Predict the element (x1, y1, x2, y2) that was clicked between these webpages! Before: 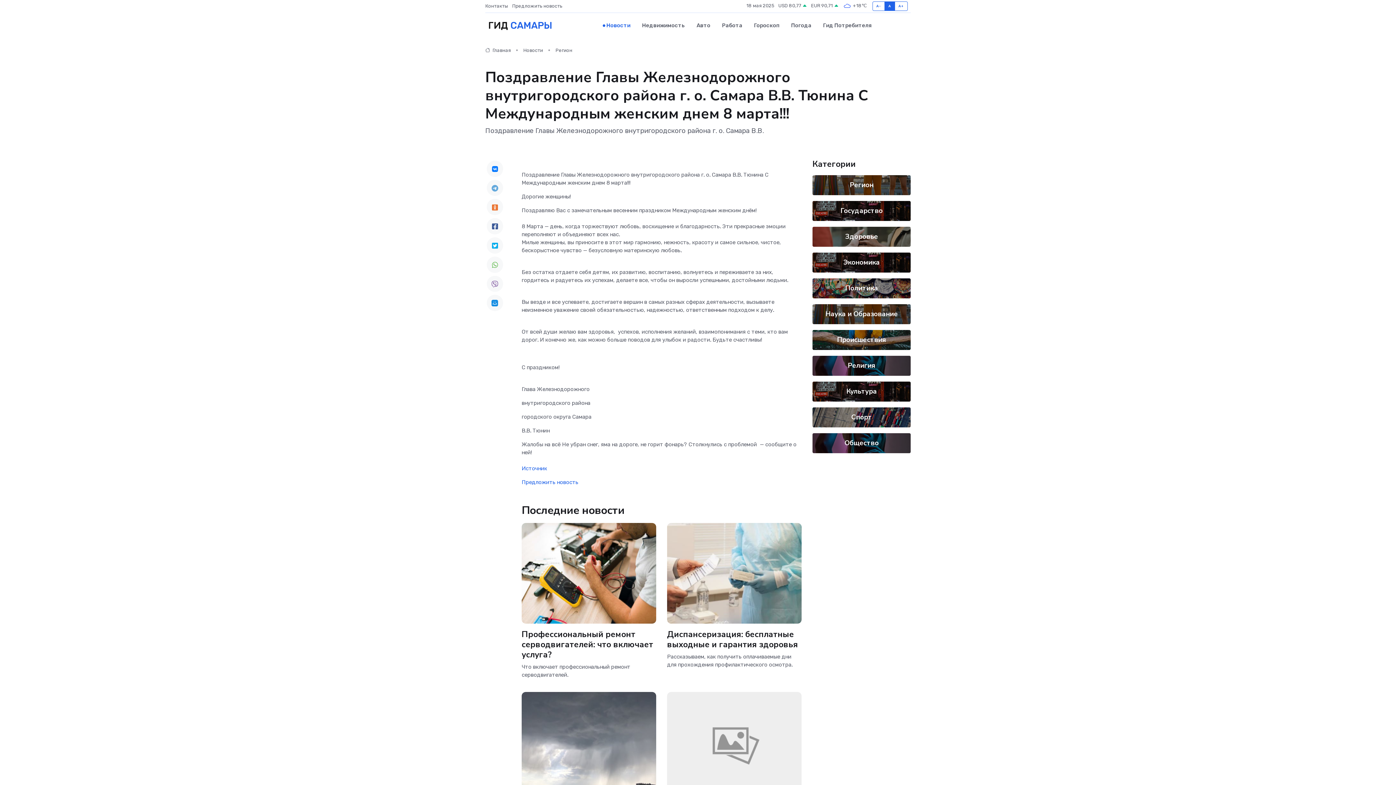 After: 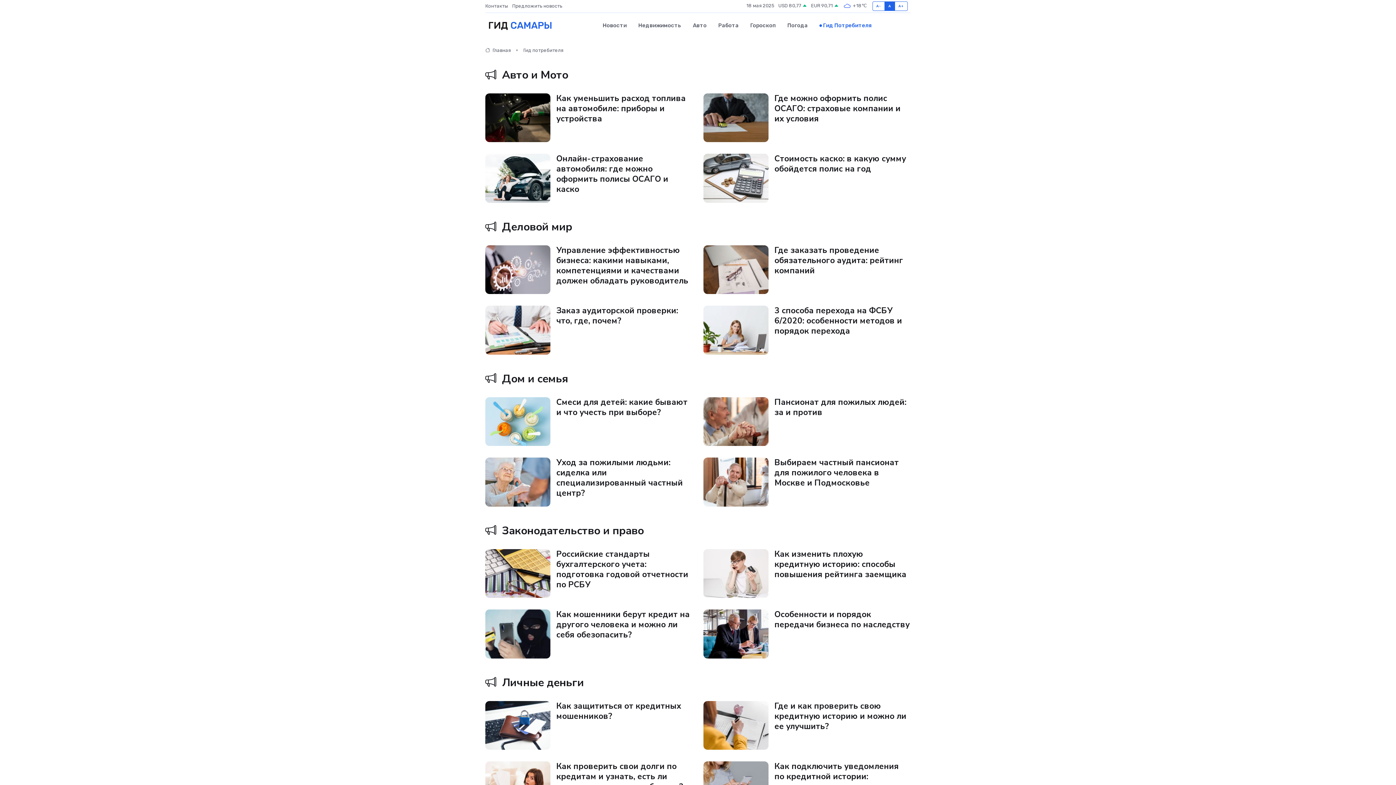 Action: bbox: (817, 14, 872, 36) label: Гид Потребителя